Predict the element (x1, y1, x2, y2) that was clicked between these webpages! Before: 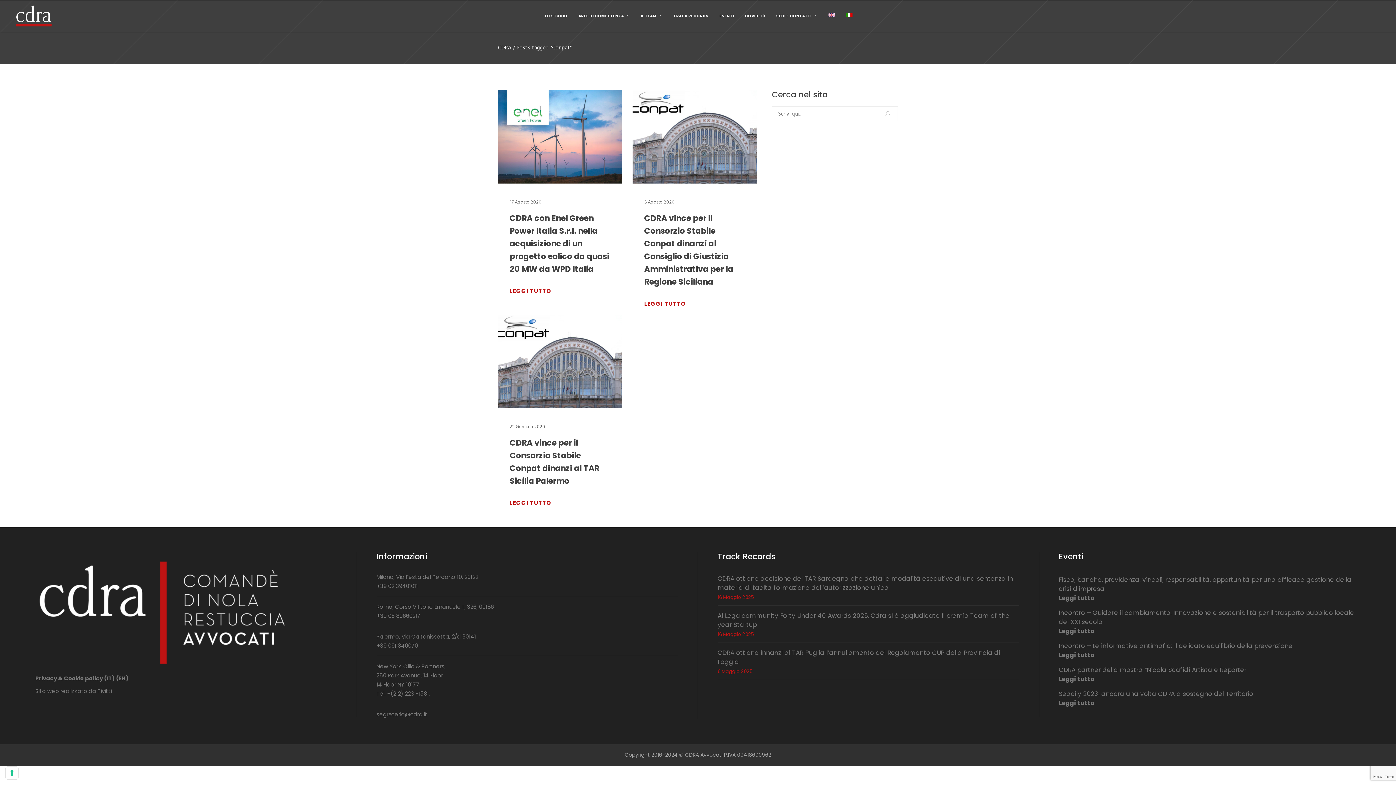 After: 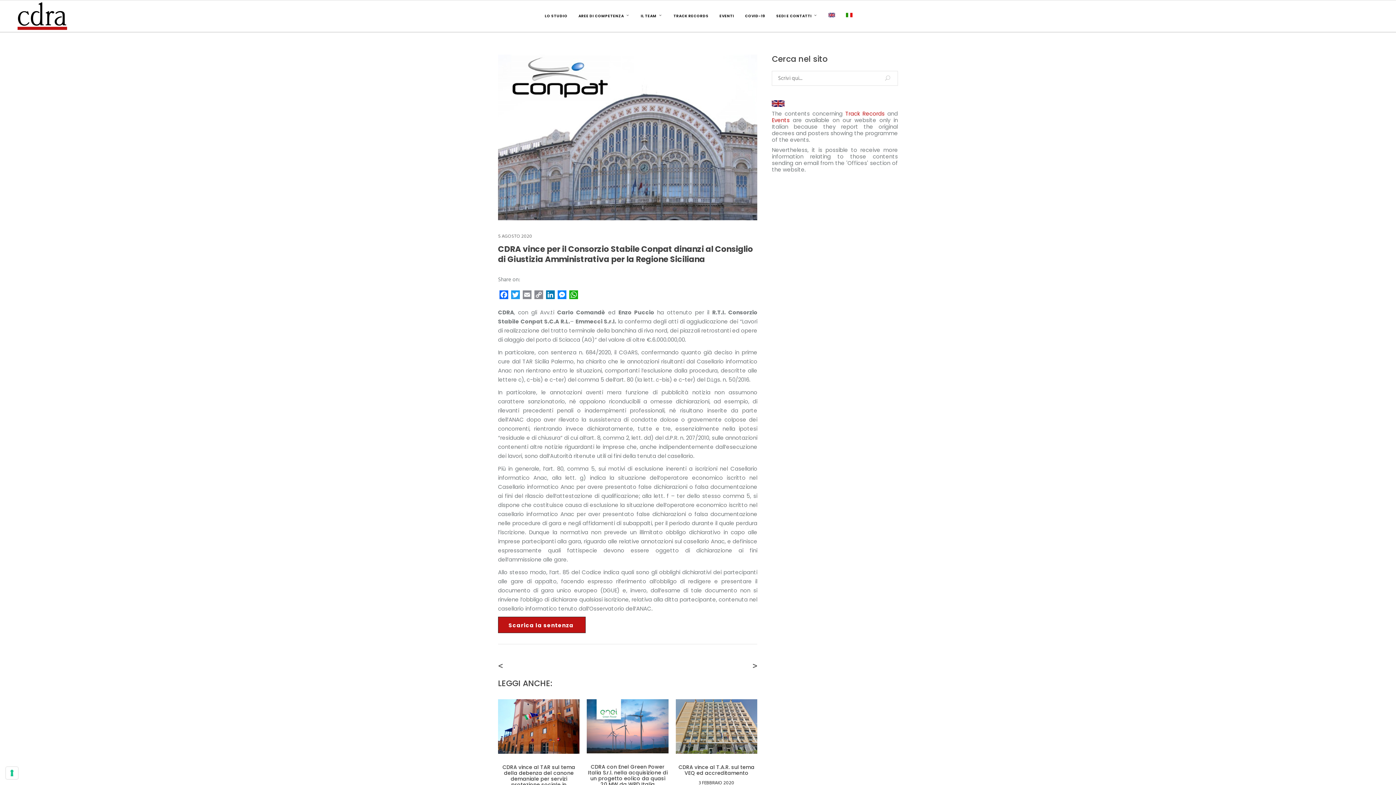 Action: bbox: (644, 299, 692, 308) label: LEGGI TUTTO 